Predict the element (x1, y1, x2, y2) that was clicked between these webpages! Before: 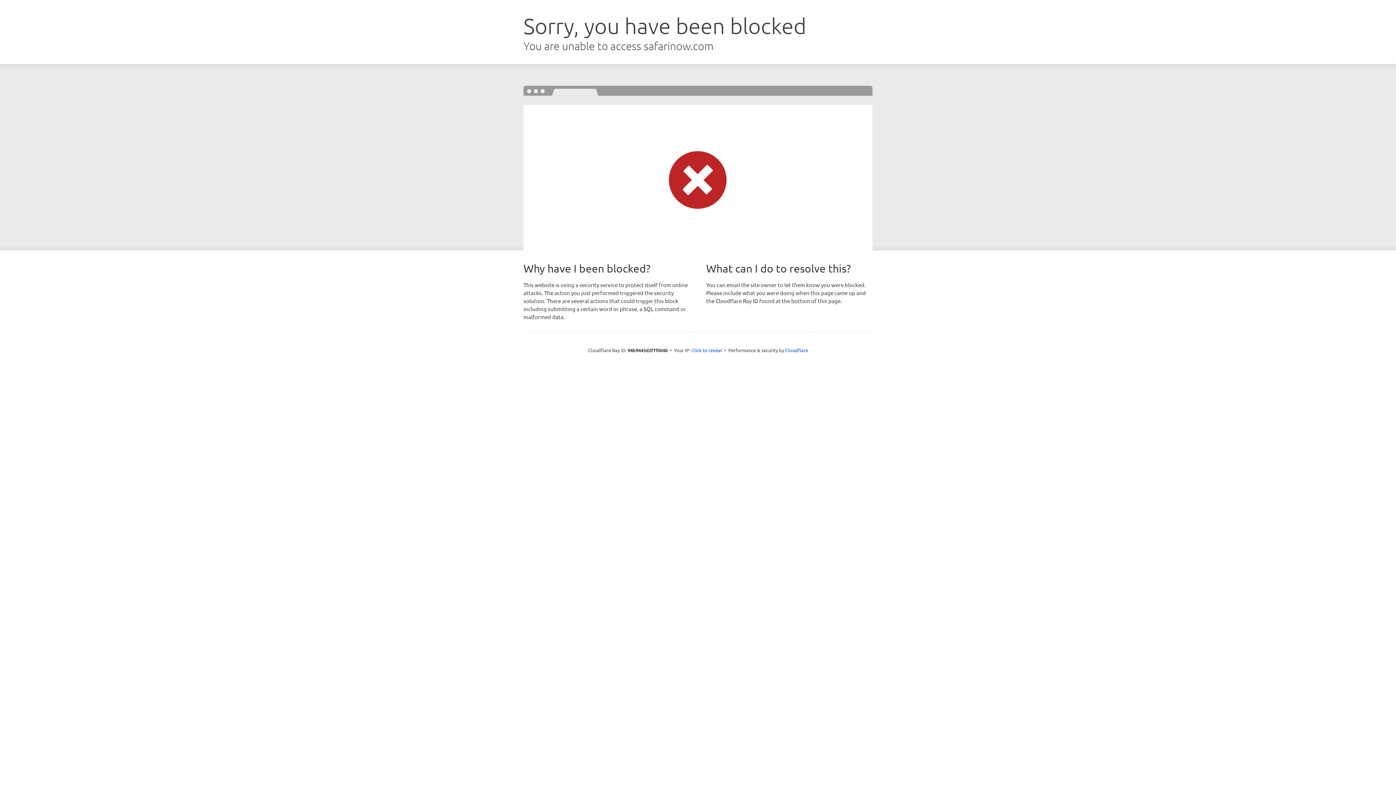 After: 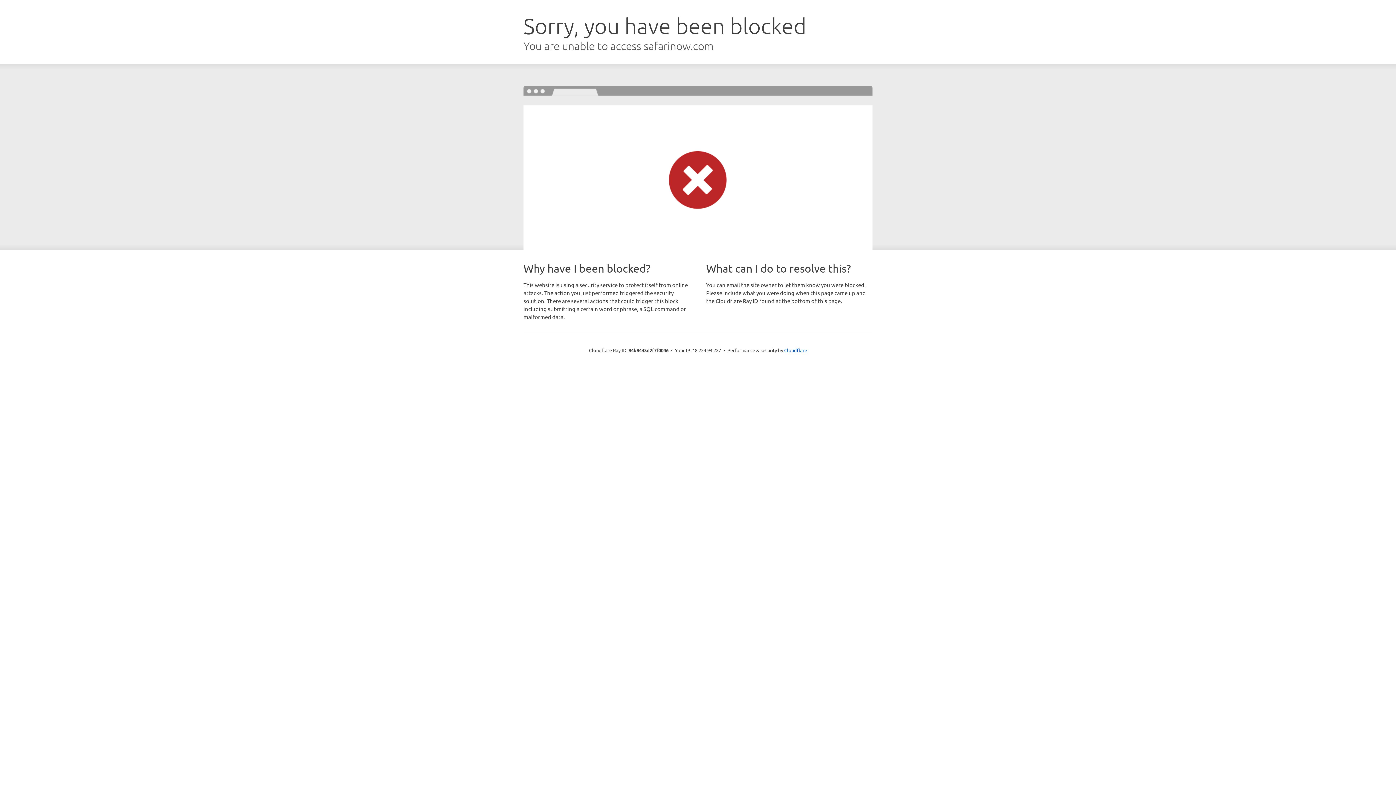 Action: label: Click to reveal bbox: (691, 346, 722, 353)